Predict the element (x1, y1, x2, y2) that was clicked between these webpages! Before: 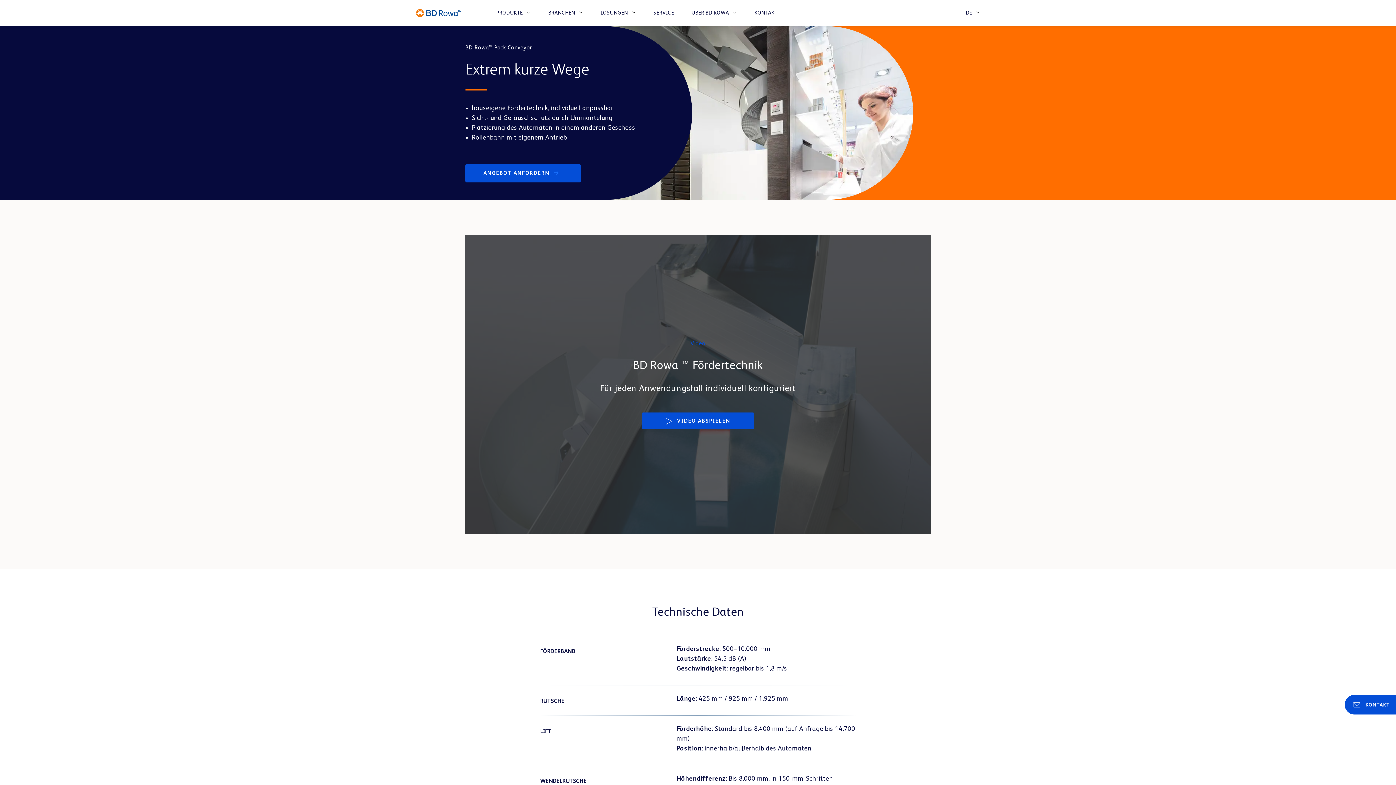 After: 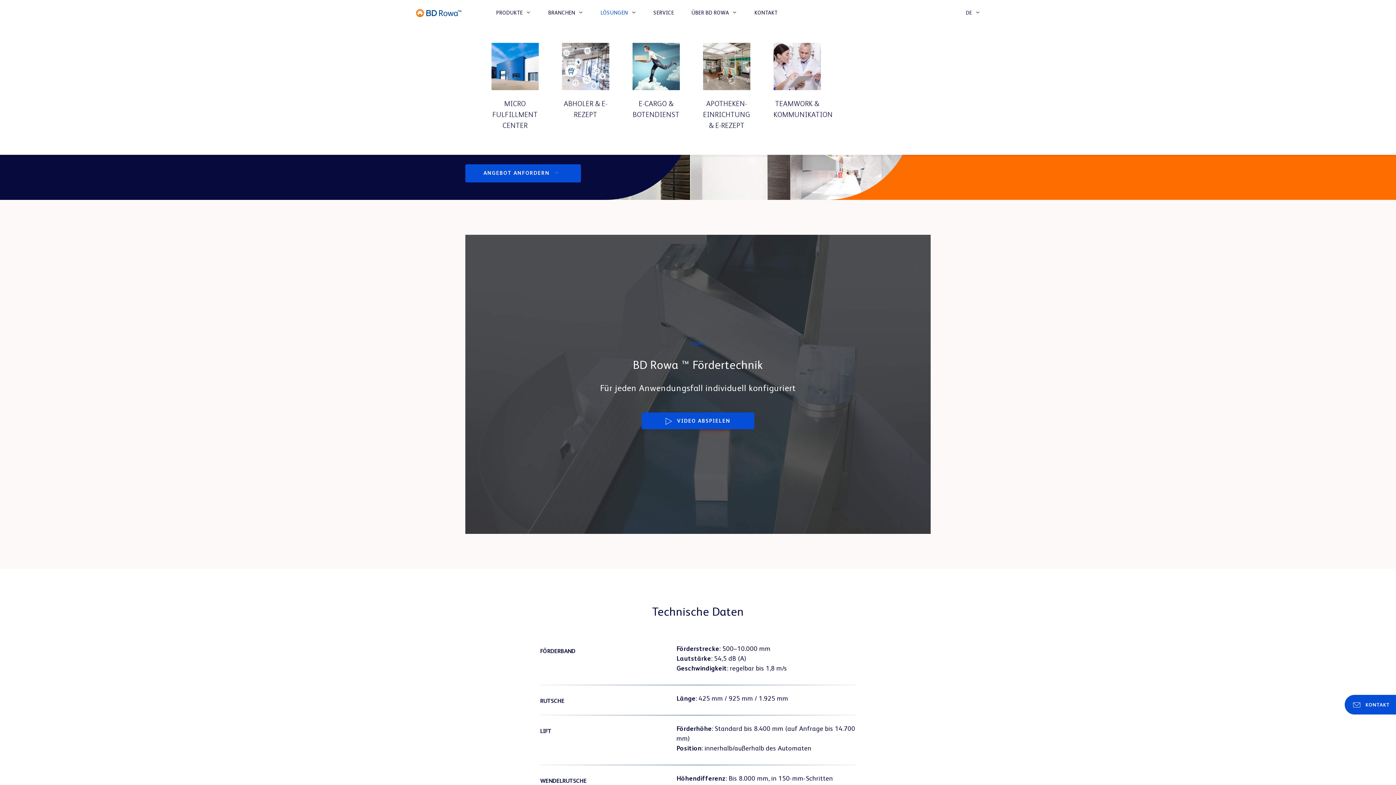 Action: label: LÖSUNGEN bbox: (600, 0, 636, 26)